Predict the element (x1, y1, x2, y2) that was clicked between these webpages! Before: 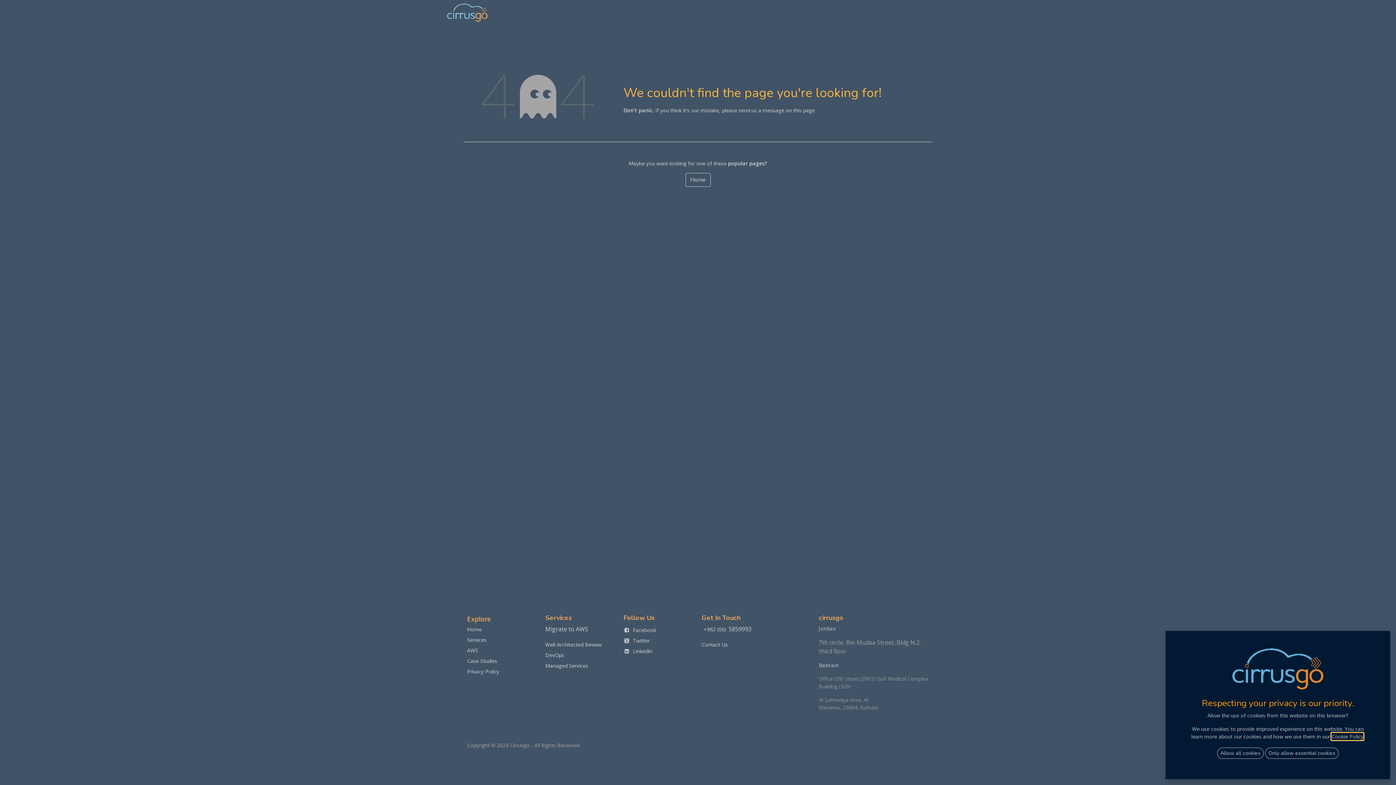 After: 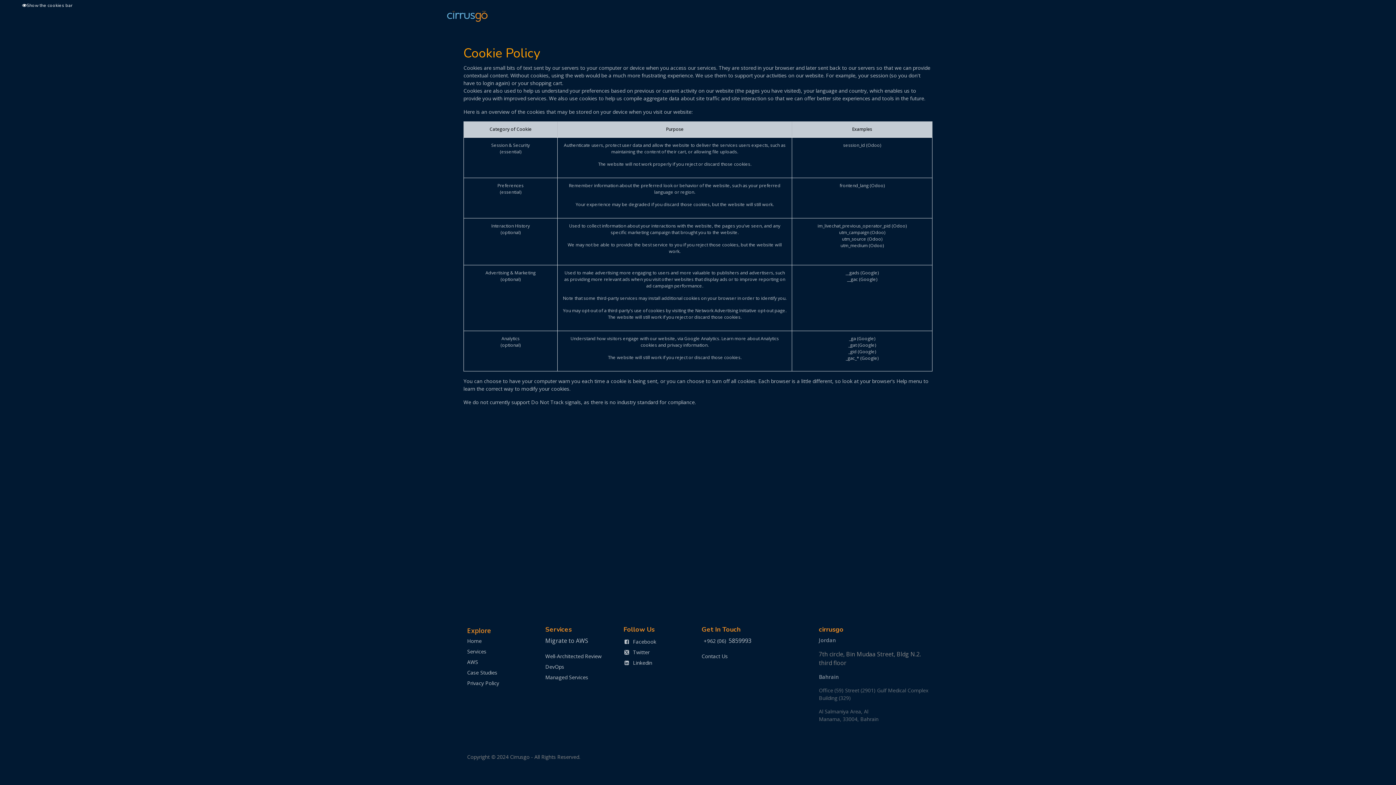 Action: label: Cookie Policy bbox: (1332, 733, 1363, 740)